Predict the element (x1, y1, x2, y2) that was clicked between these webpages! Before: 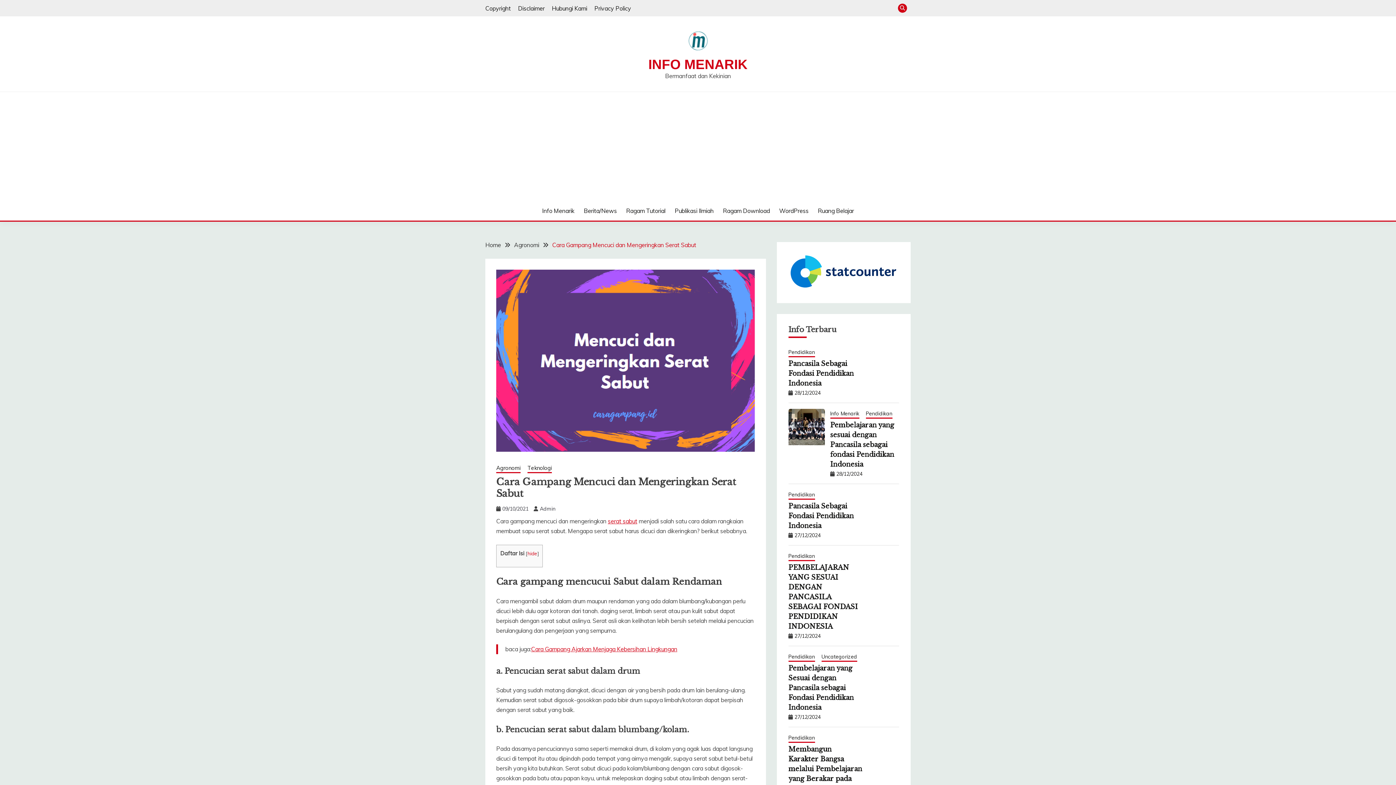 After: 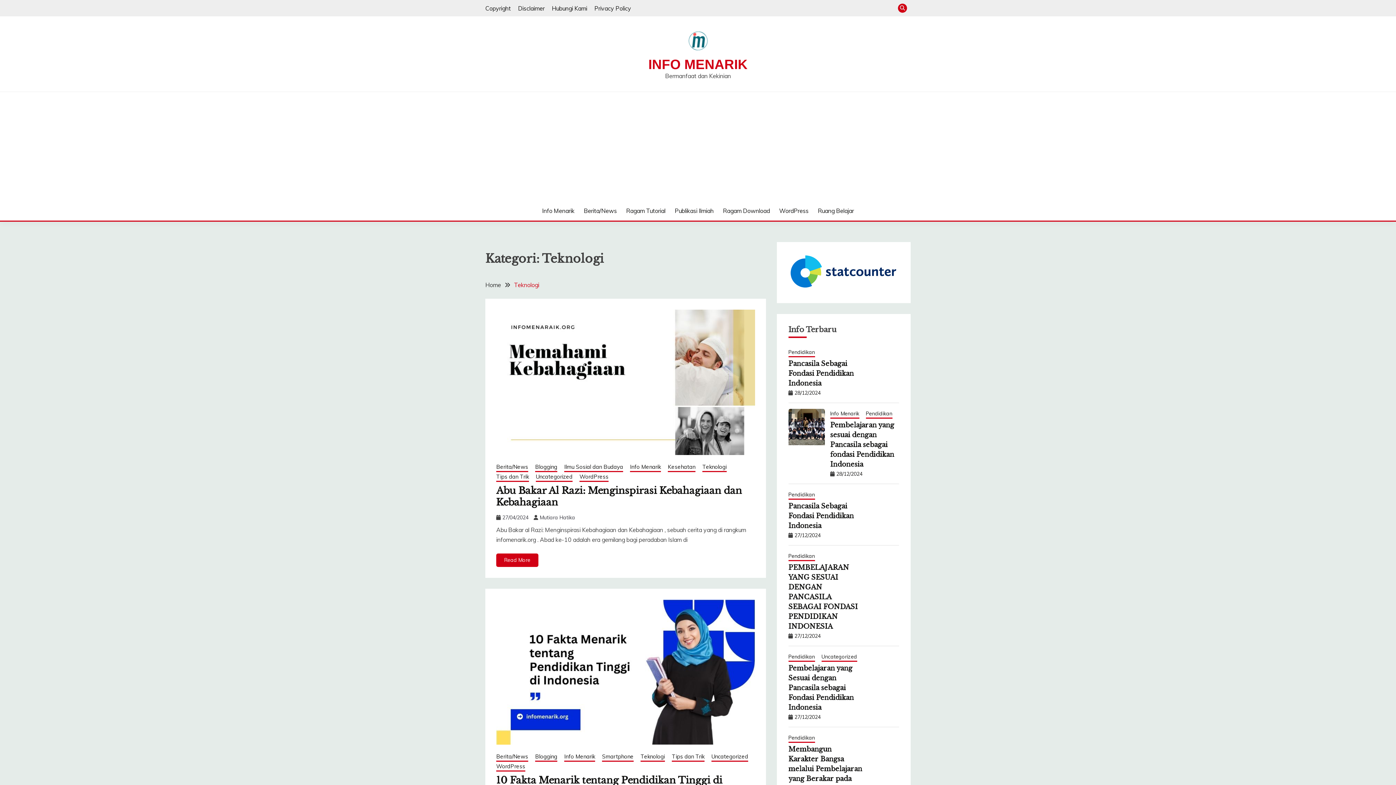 Action: bbox: (527, 464, 552, 473) label: Teknologi